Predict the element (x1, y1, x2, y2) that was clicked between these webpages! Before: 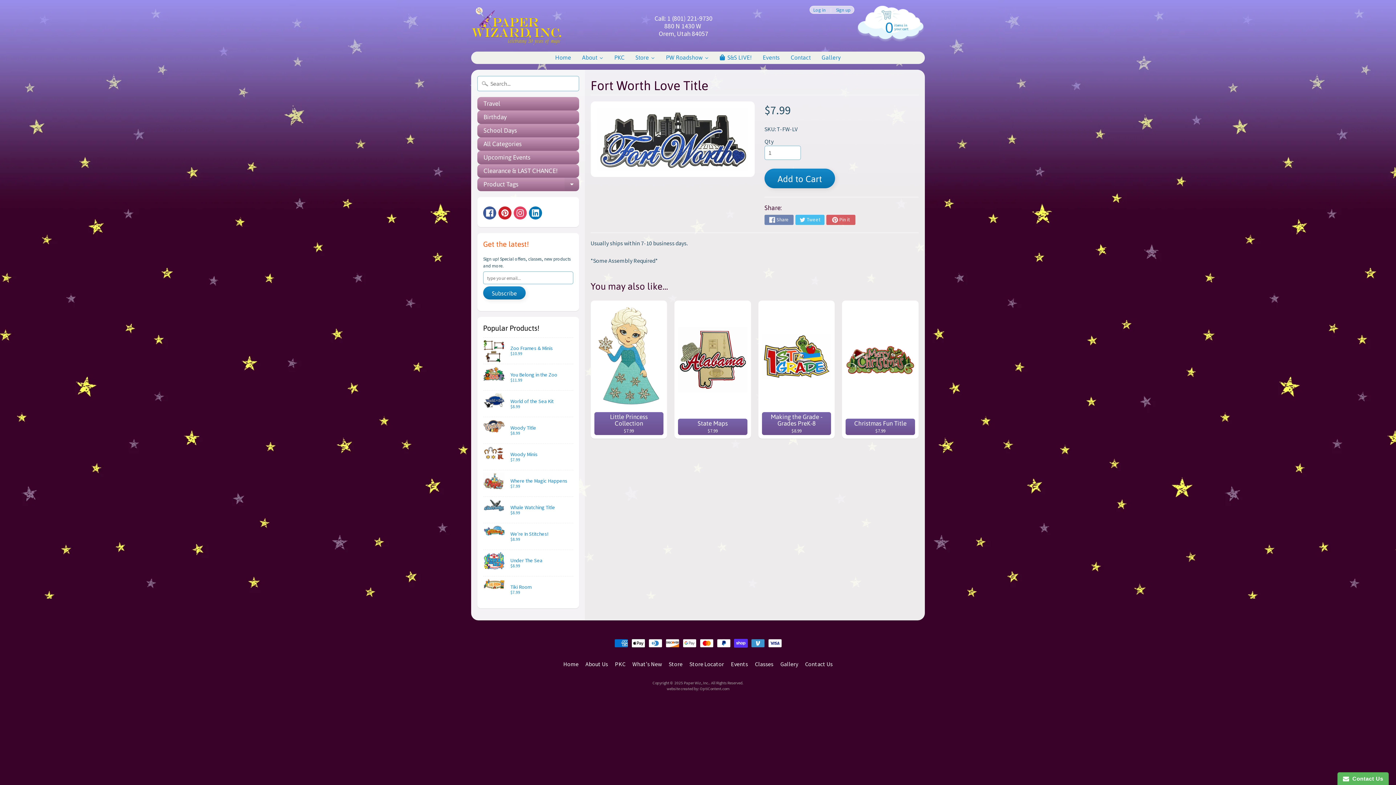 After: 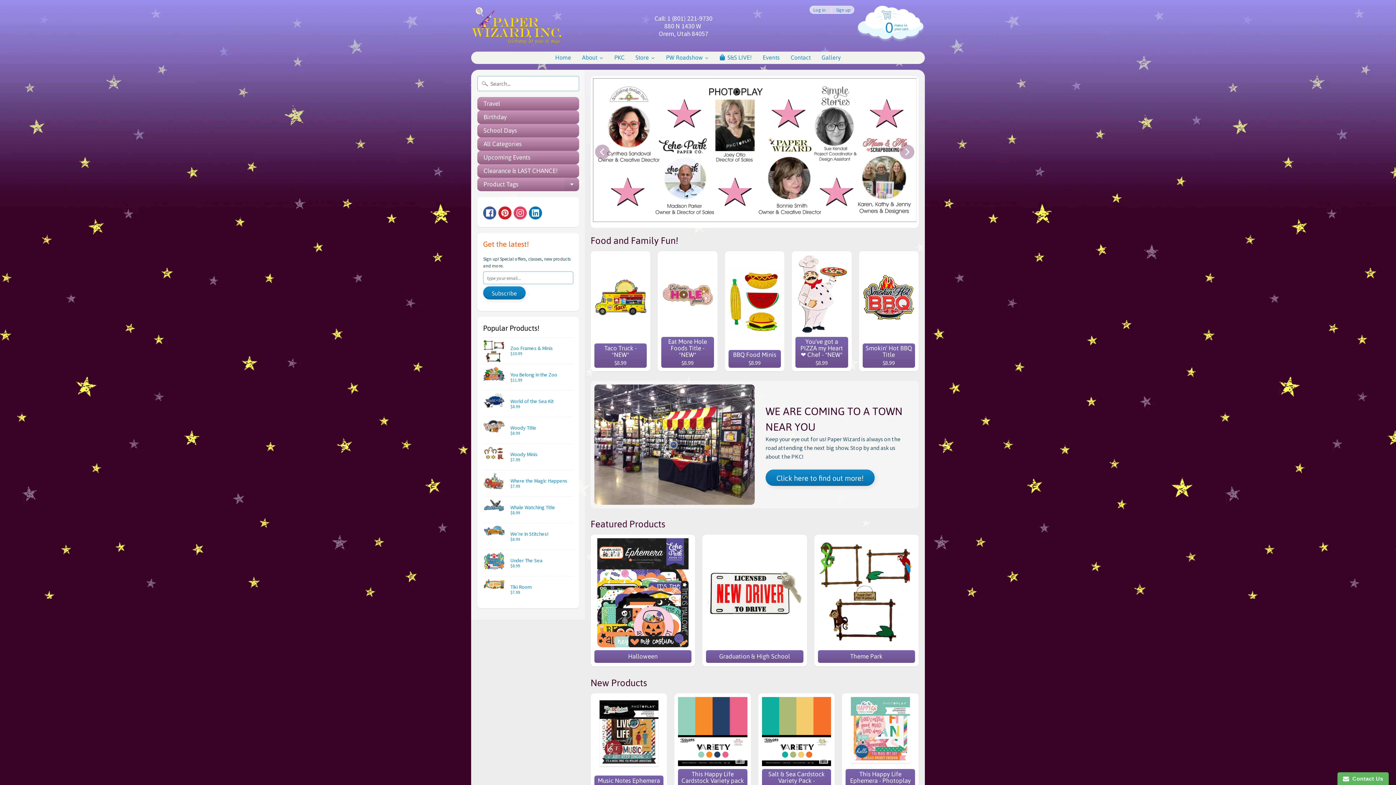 Action: bbox: (684, 680, 709, 685) label: Paper Wiz, Inc.